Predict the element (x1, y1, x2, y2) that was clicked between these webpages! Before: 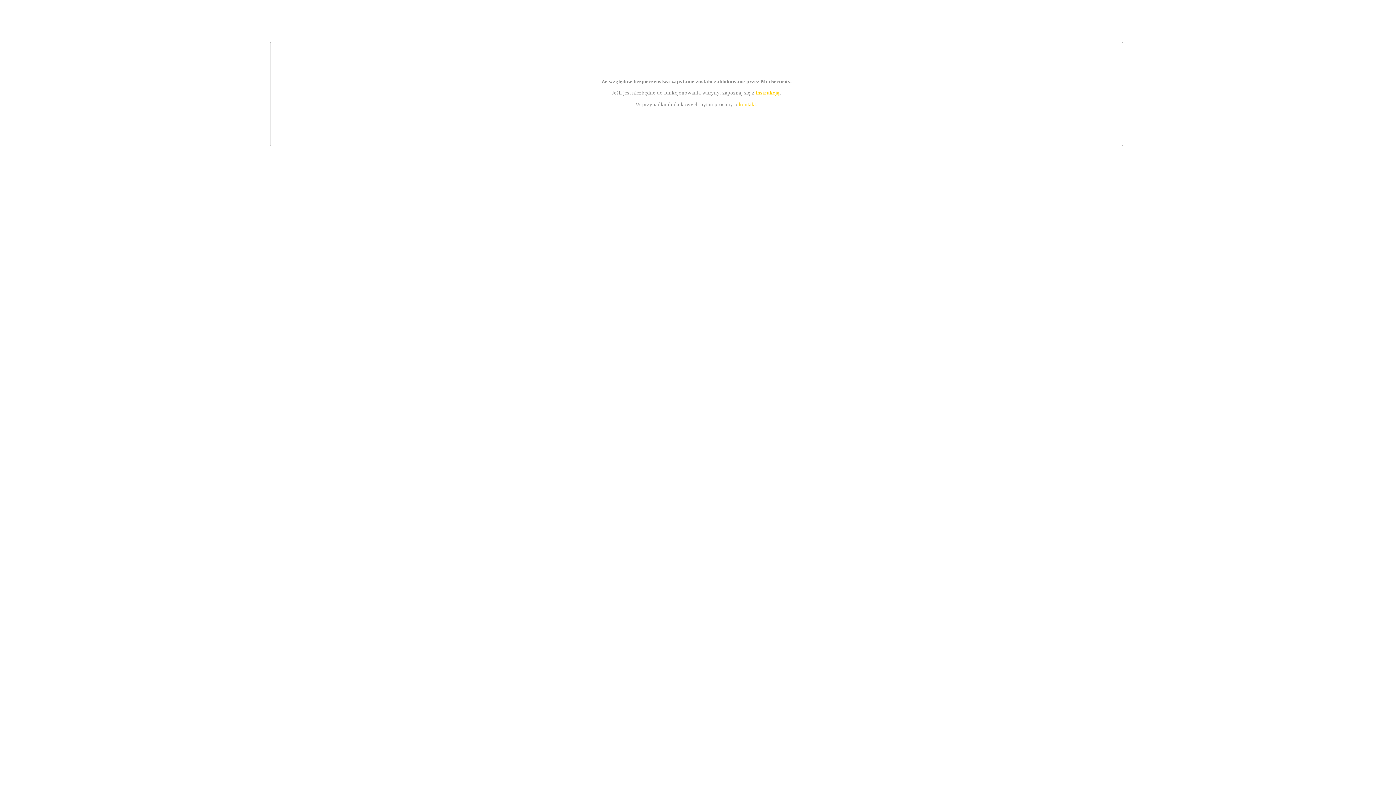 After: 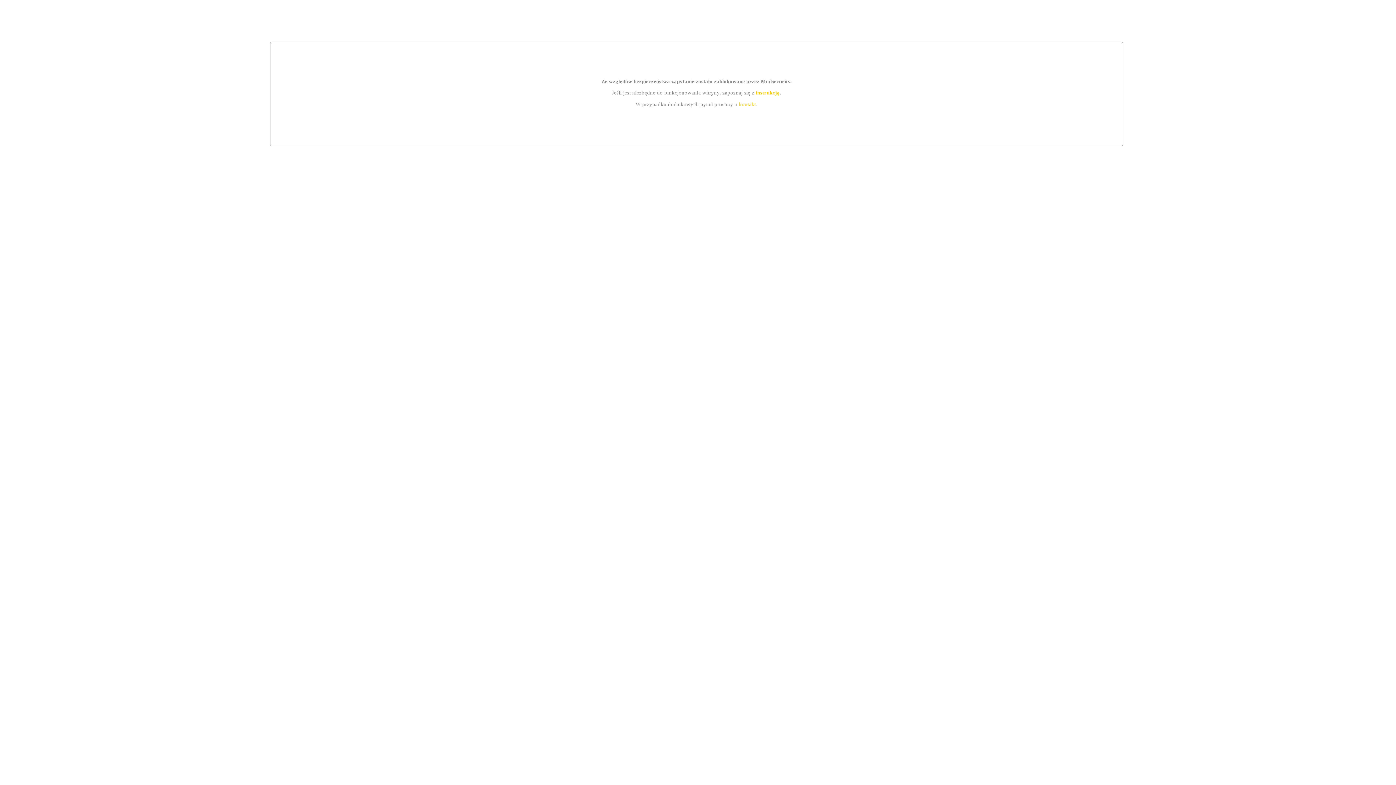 Action: label: instrukcją bbox: (755, 89, 779, 95)